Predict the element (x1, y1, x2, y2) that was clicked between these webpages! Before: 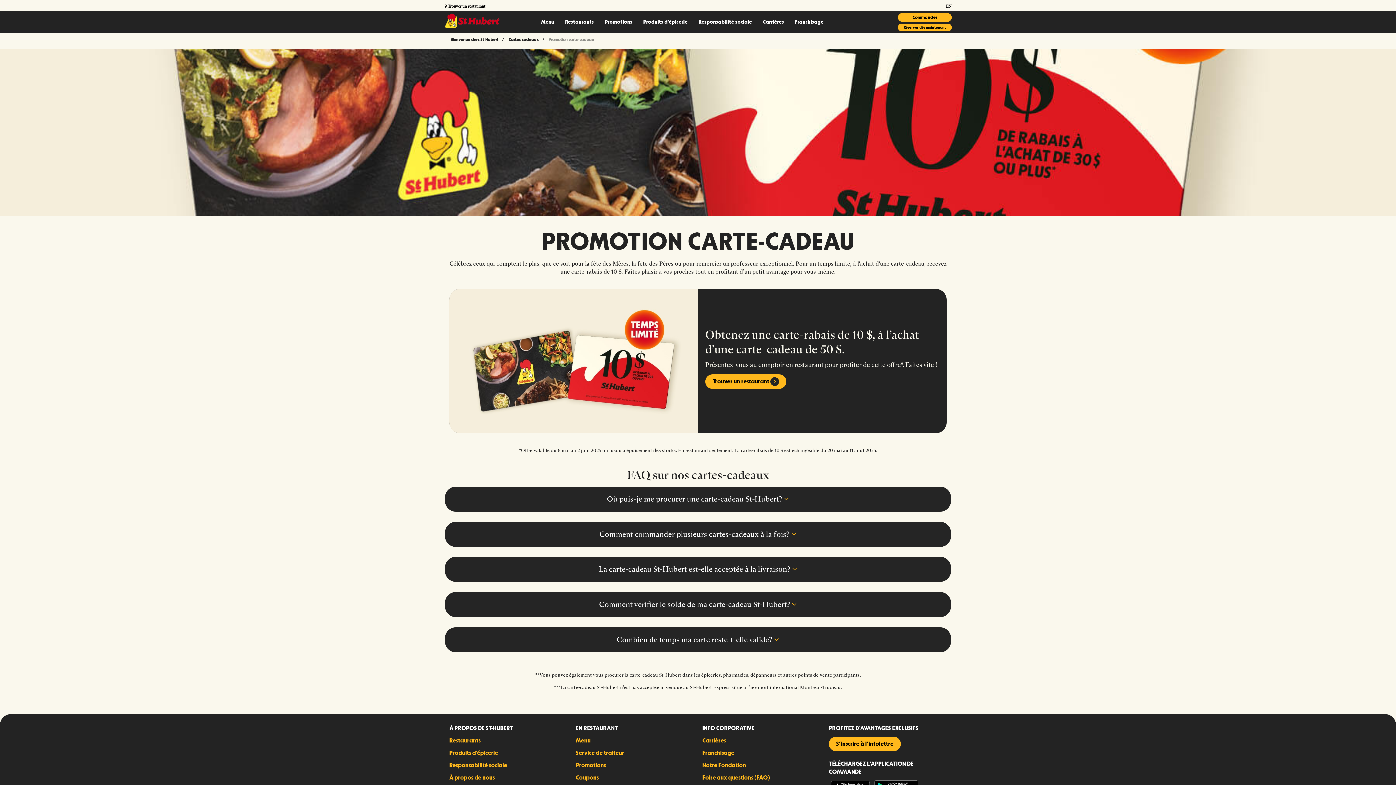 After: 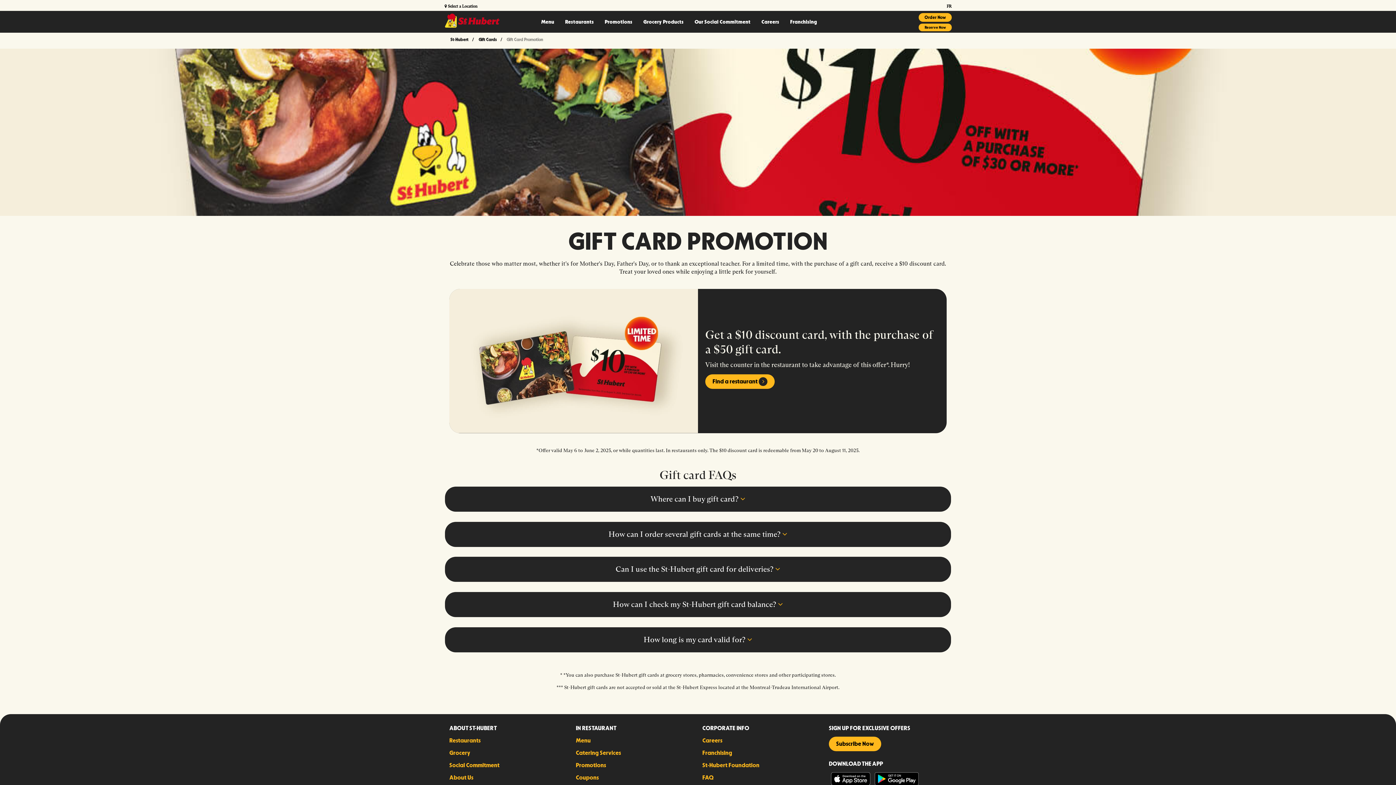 Action: bbox: (944, 0, 953, 12) label: EN